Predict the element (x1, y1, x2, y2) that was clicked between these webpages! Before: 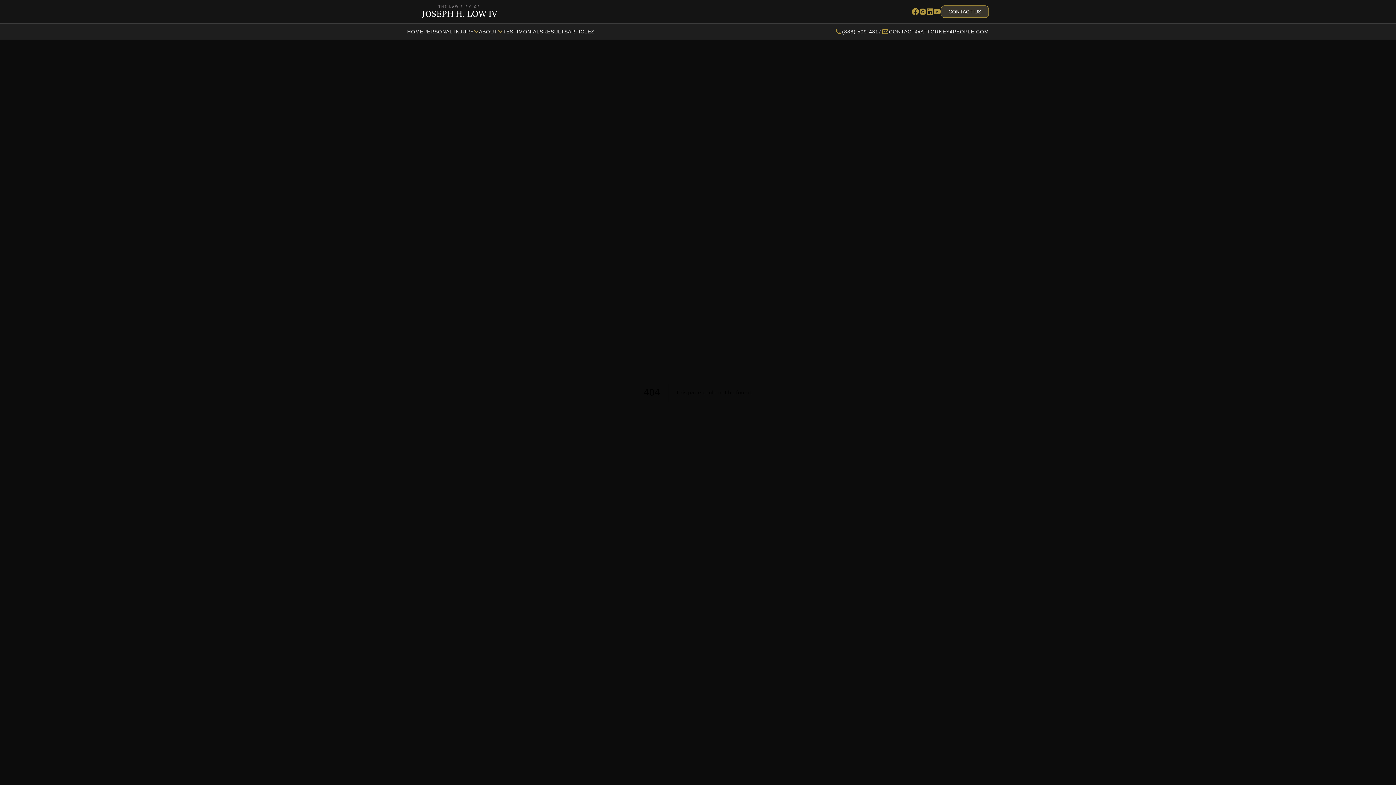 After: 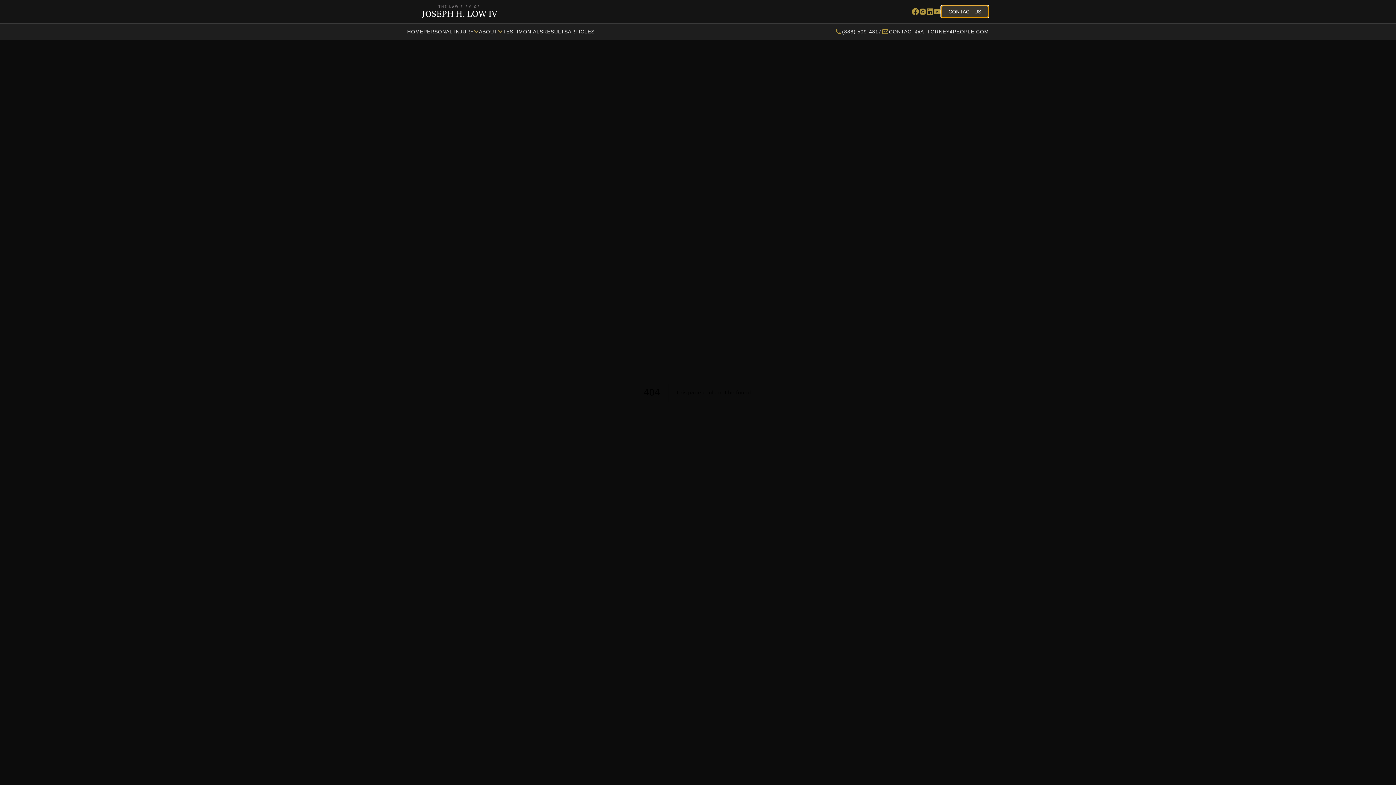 Action: label: CONTACT US bbox: (941, 8, 989, 14)